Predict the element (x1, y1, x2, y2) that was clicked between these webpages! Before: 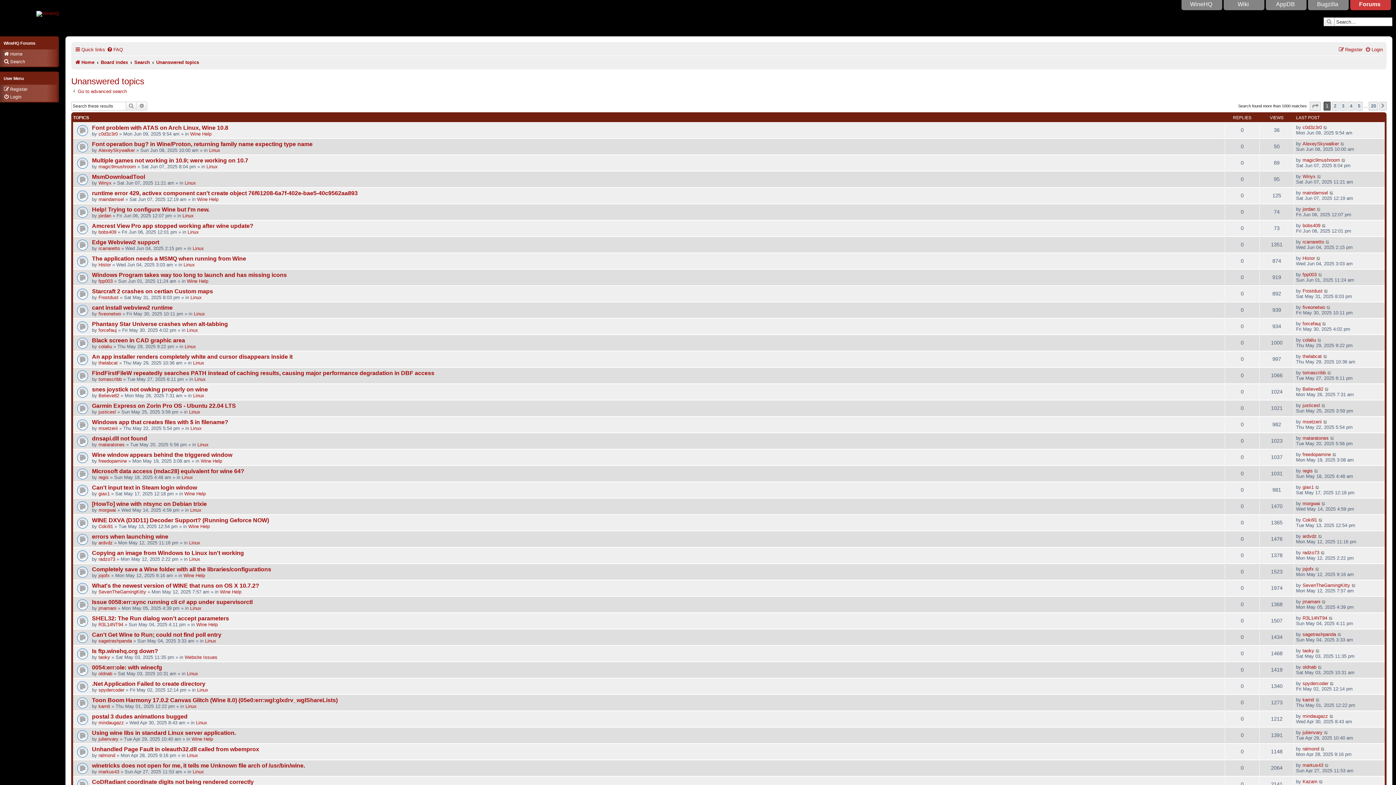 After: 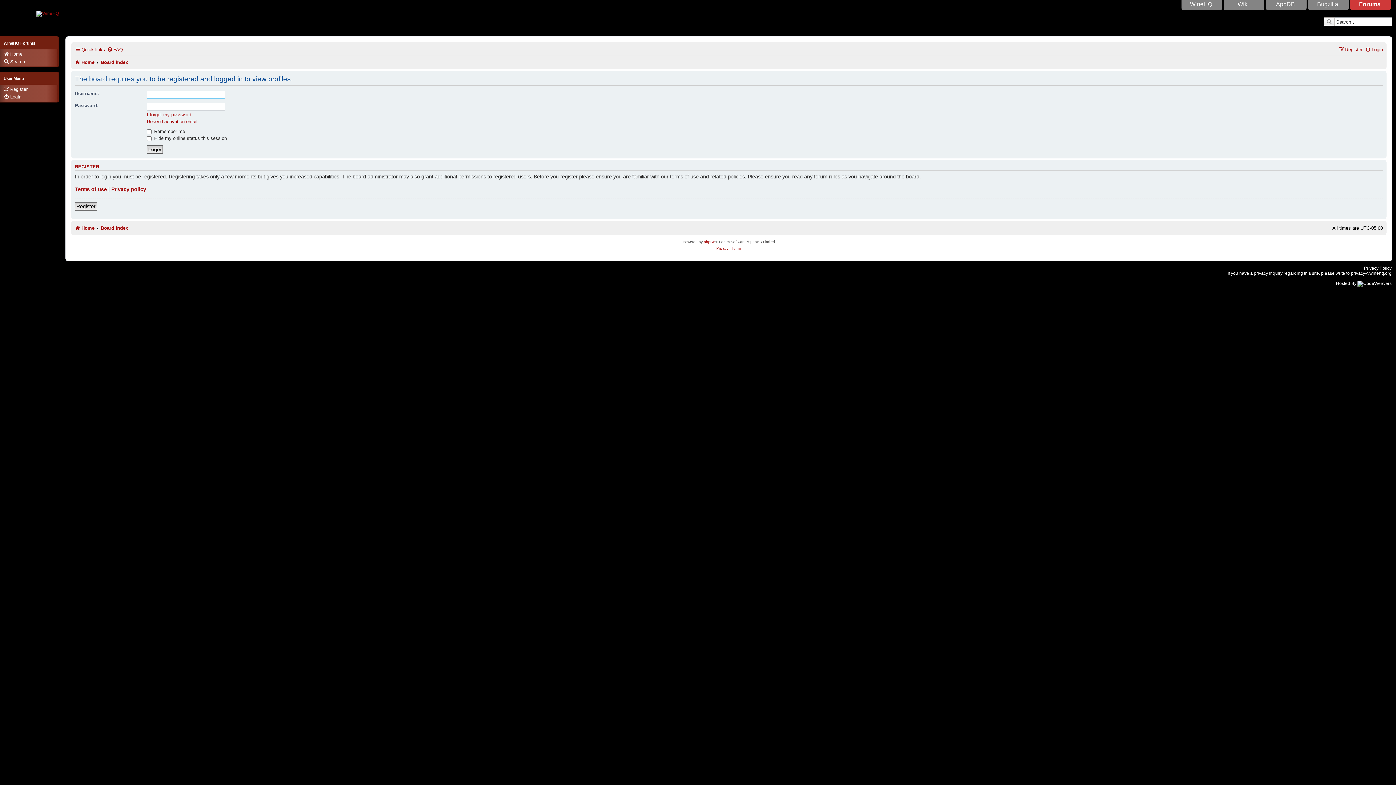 Action: label: taoky bbox: (1302, 648, 1314, 653)